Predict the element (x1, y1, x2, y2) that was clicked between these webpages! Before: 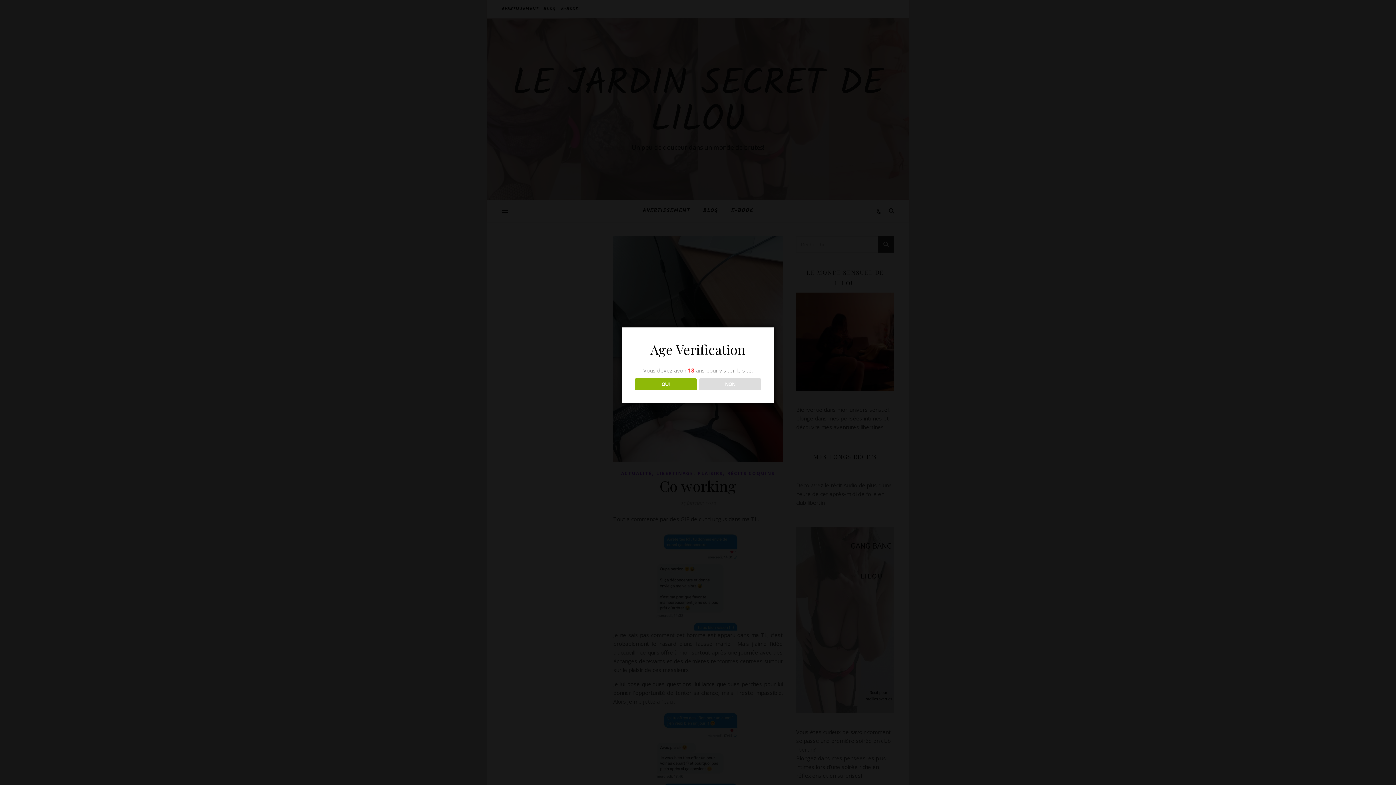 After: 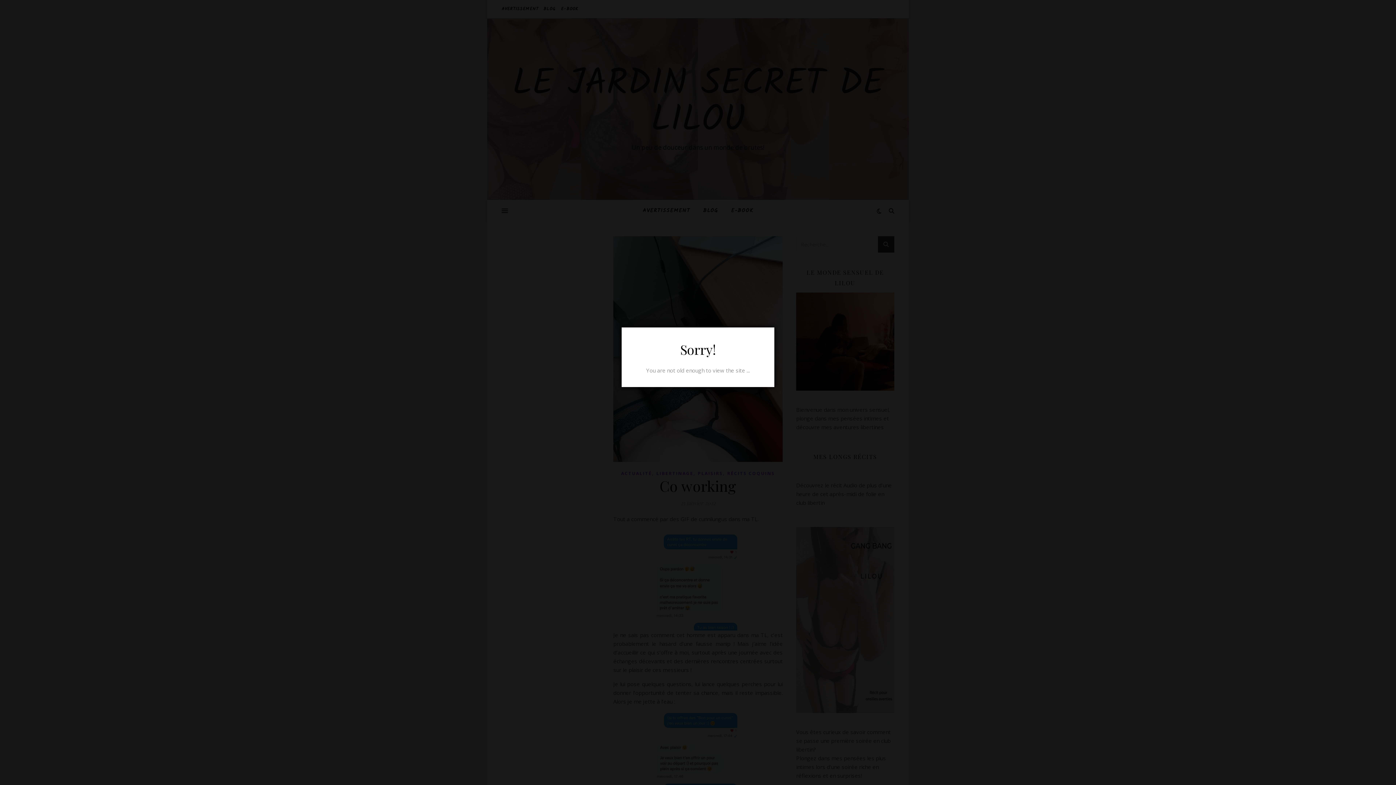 Action: bbox: (699, 378, 761, 390) label: NON